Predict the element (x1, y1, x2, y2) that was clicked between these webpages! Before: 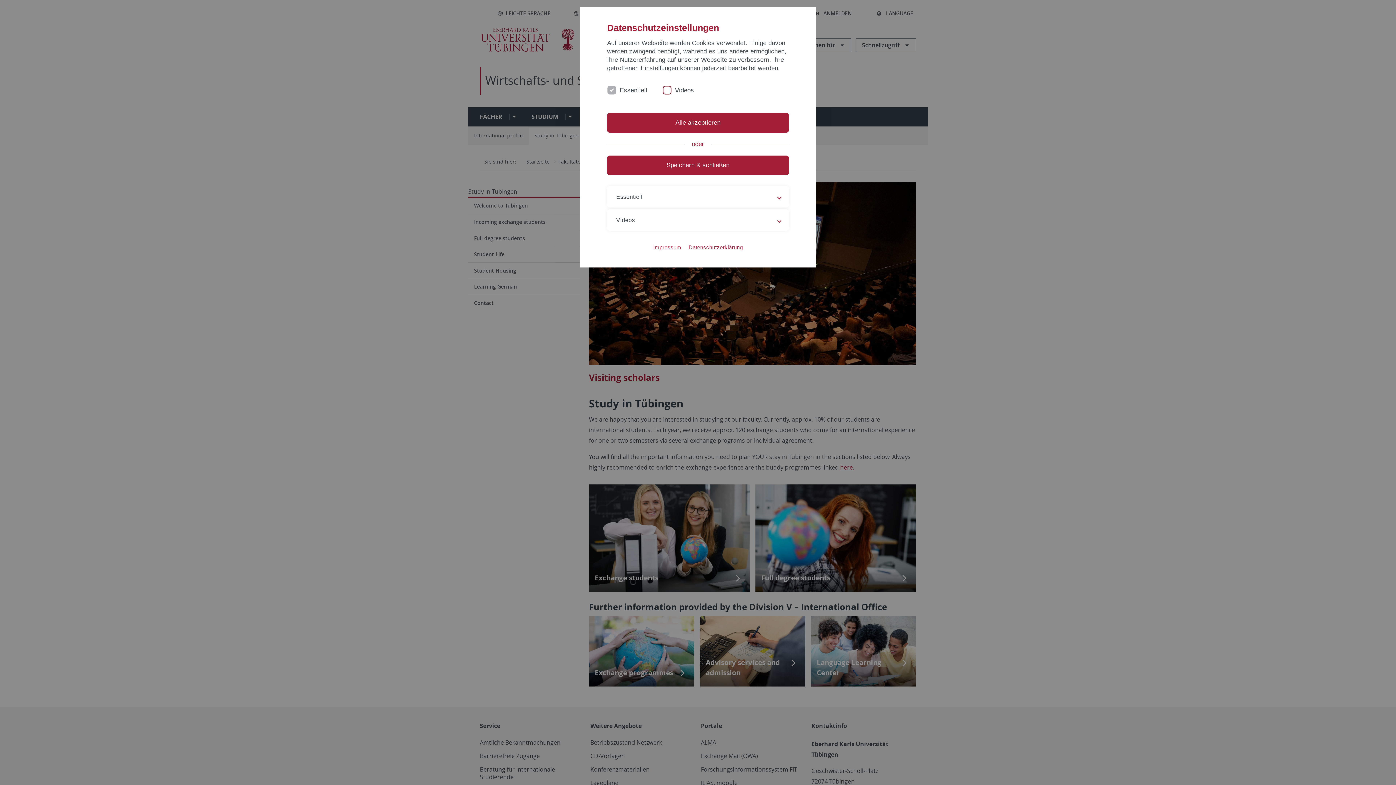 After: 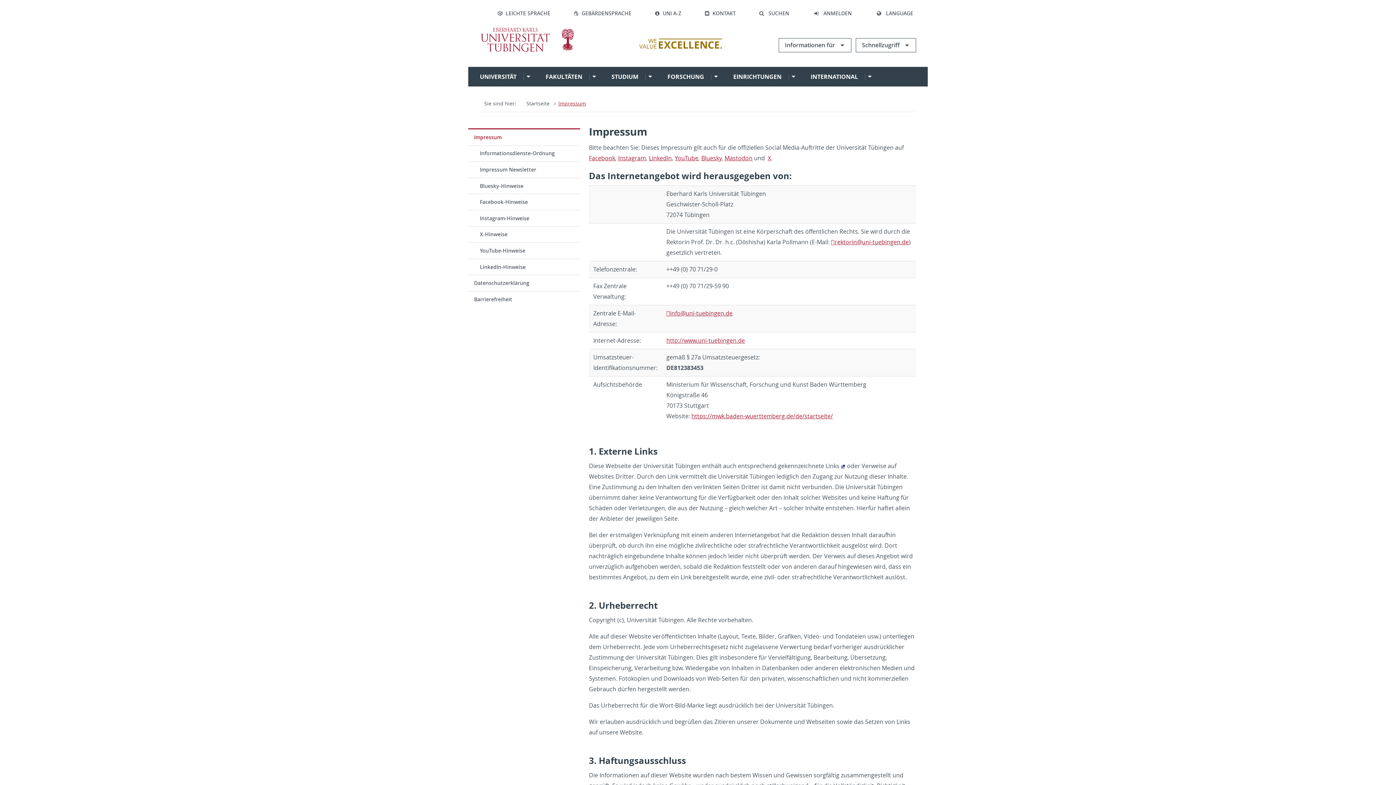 Action: bbox: (653, 243, 681, 251) label: Impressum